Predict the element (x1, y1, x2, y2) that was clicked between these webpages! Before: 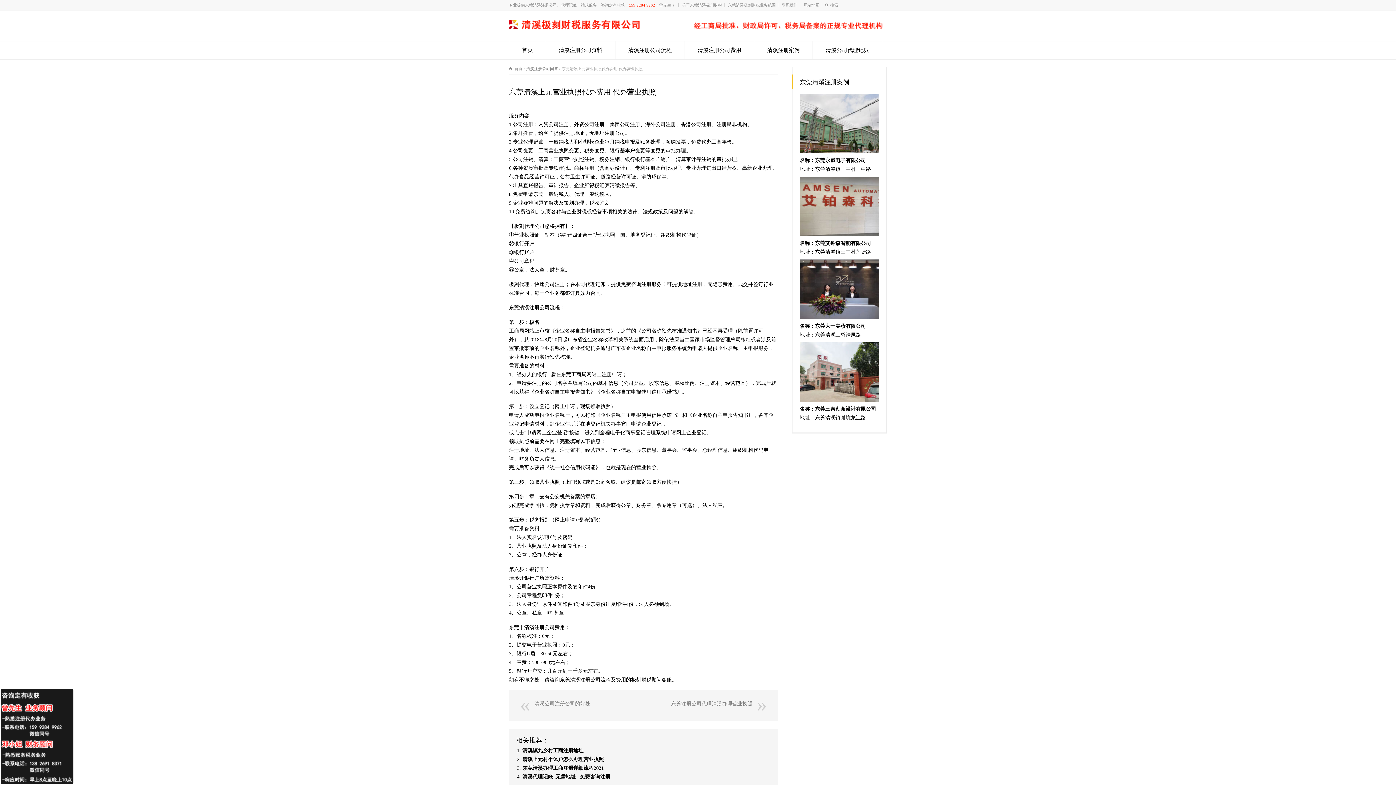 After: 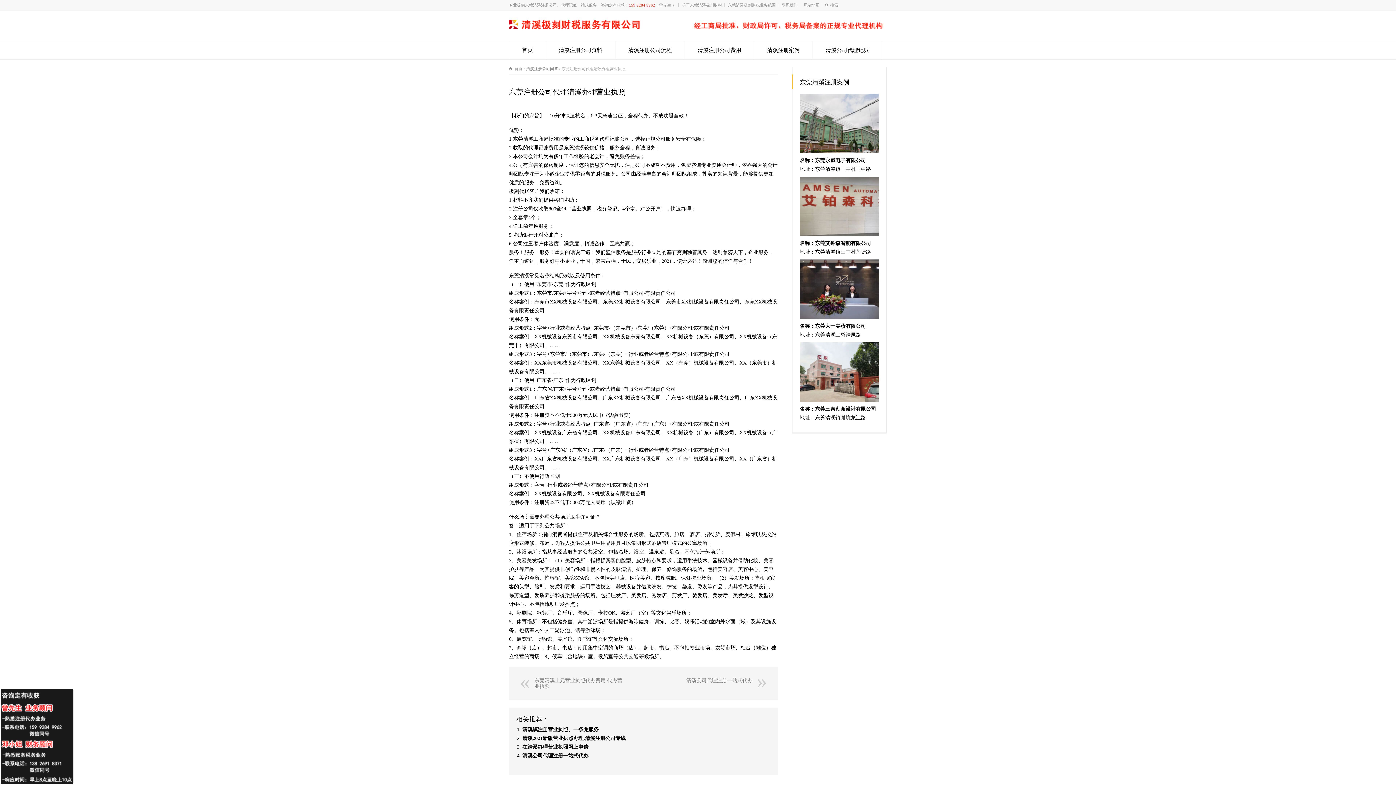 Action: label: 东莞注册公司代理清溪办理营业执照 bbox: (671, 701, 752, 706)